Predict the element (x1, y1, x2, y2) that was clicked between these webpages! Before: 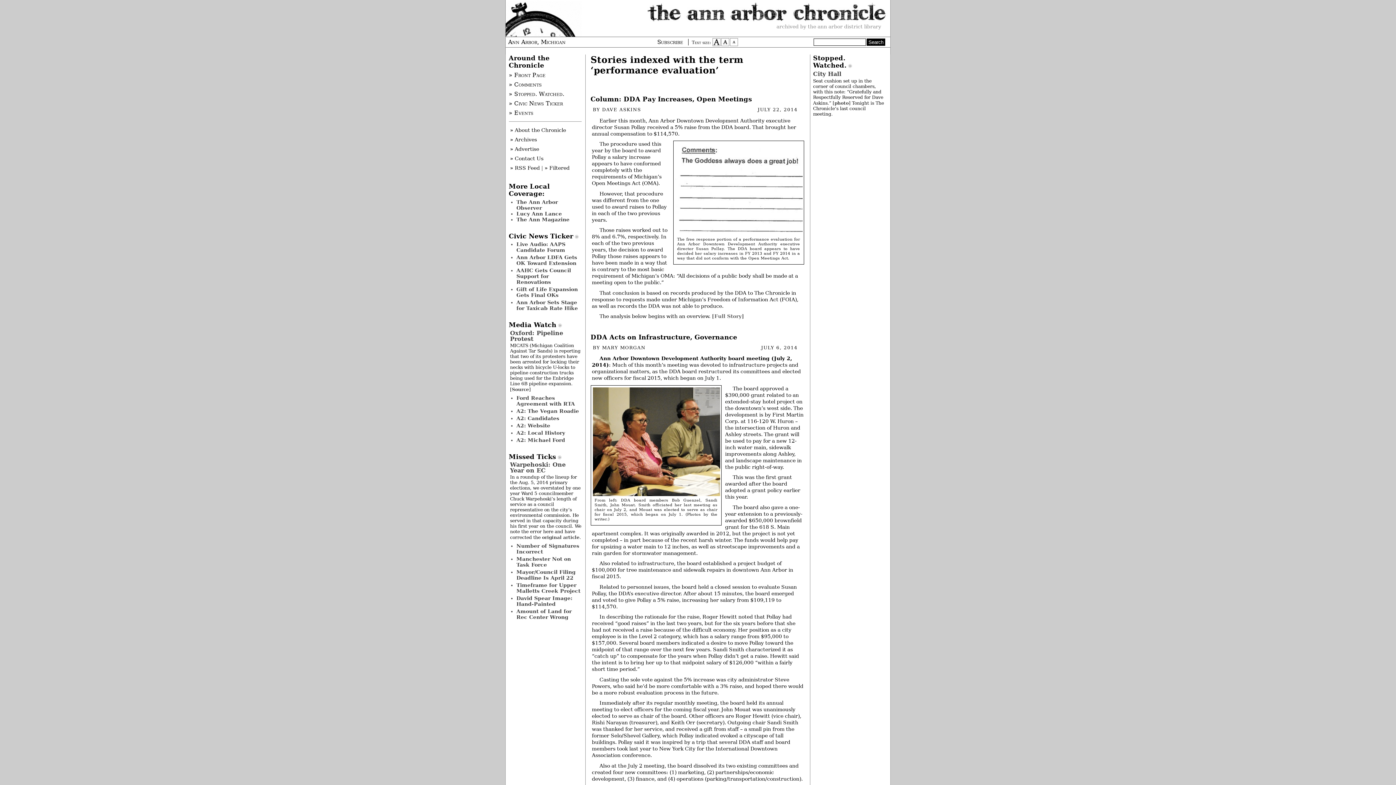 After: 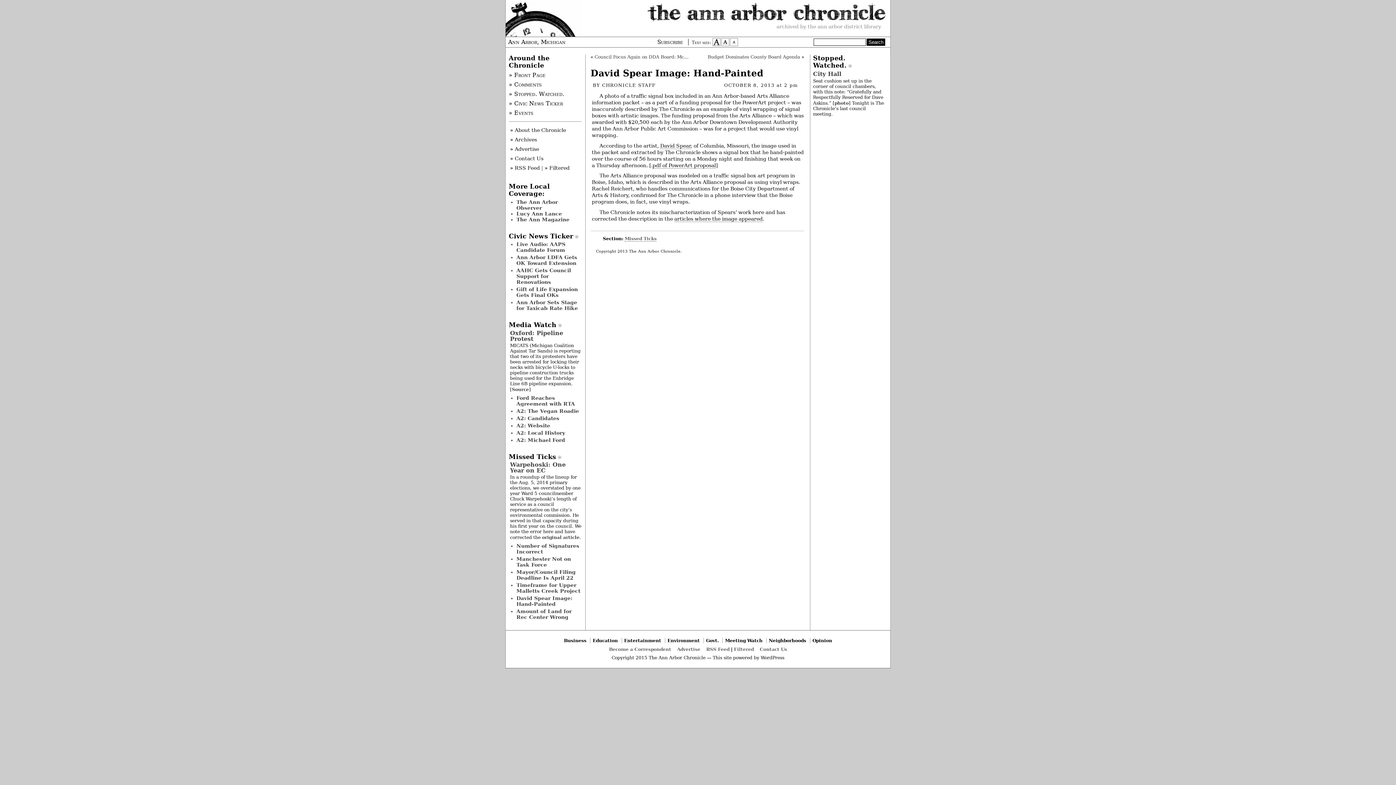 Action: bbox: (516, 595, 572, 607) label: David Spear Image: Hand-Painted